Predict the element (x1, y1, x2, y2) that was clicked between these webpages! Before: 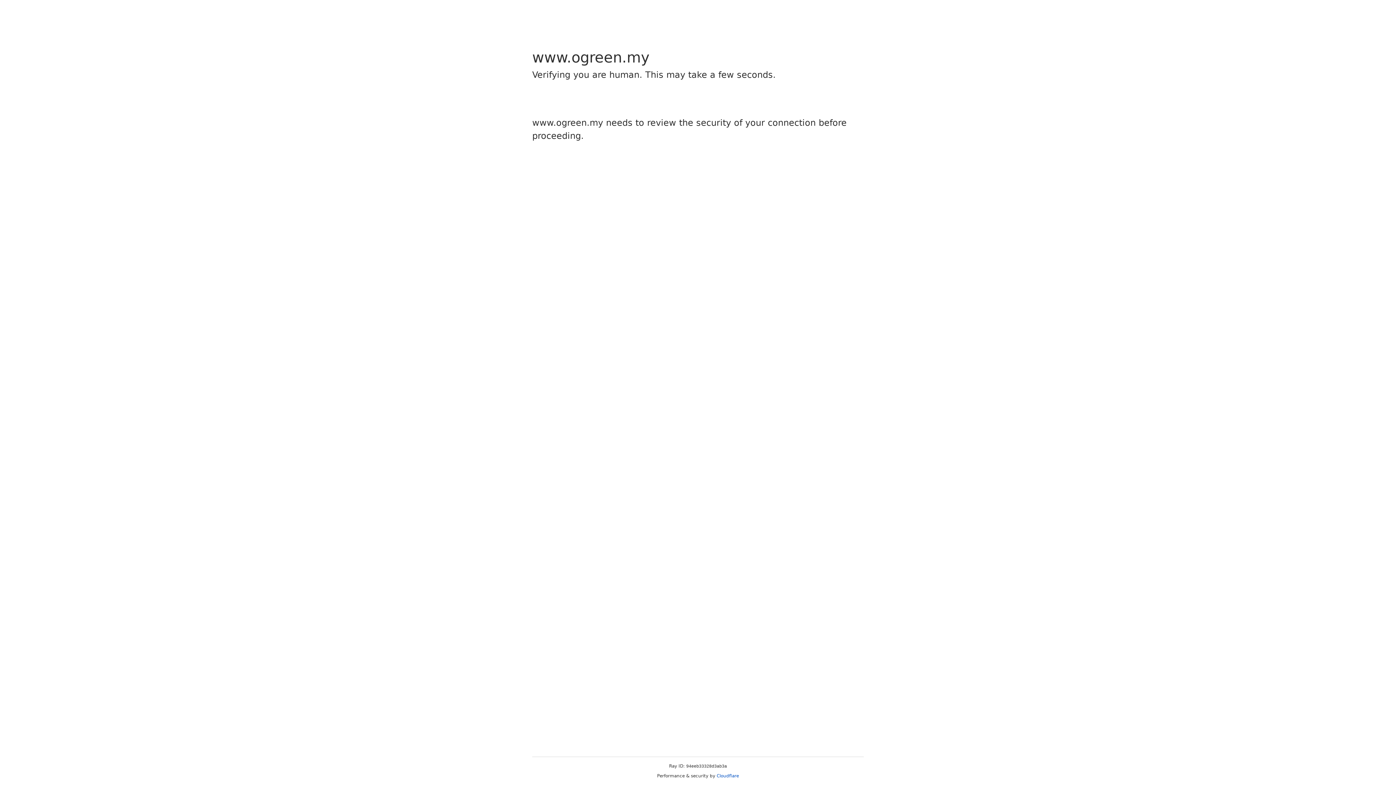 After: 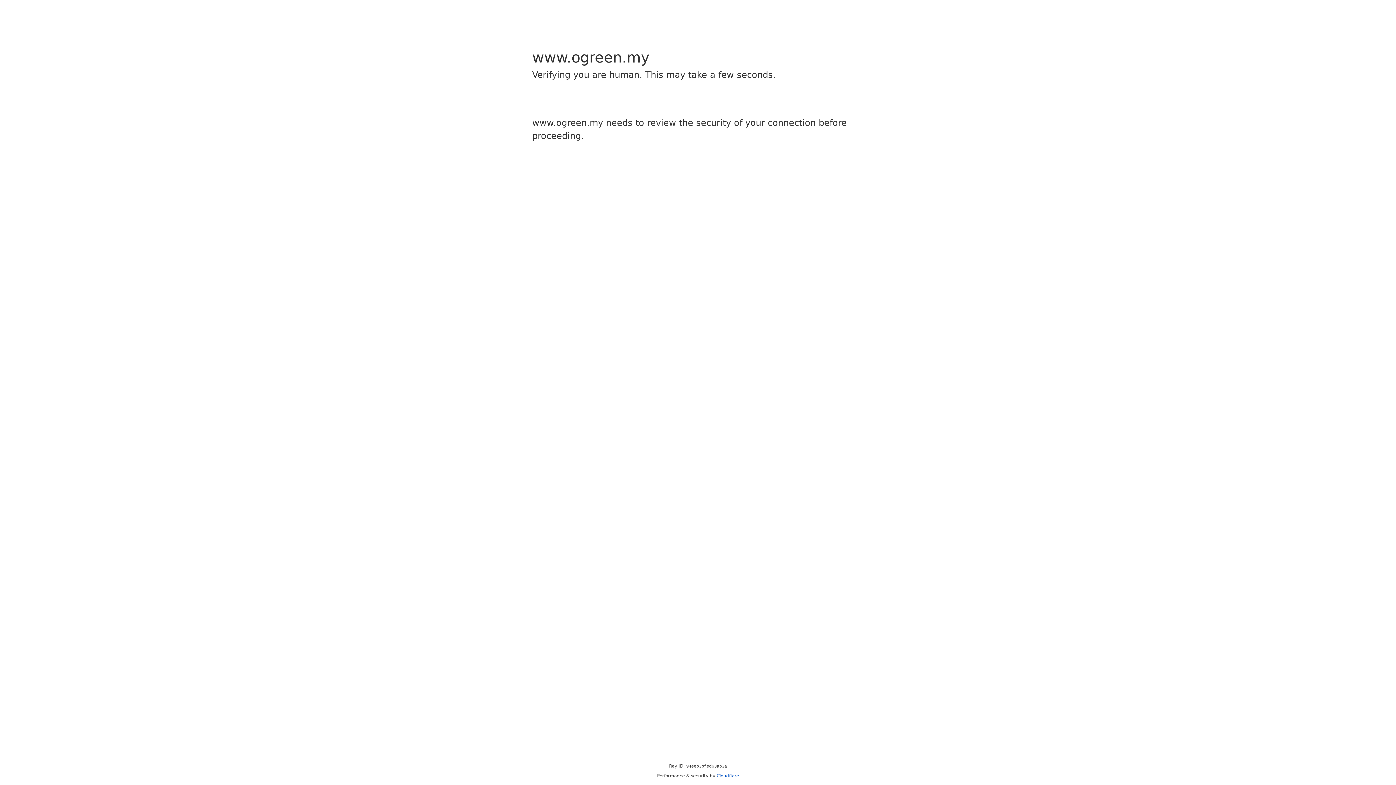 Action: label: Cloudflare bbox: (716, 773, 739, 778)